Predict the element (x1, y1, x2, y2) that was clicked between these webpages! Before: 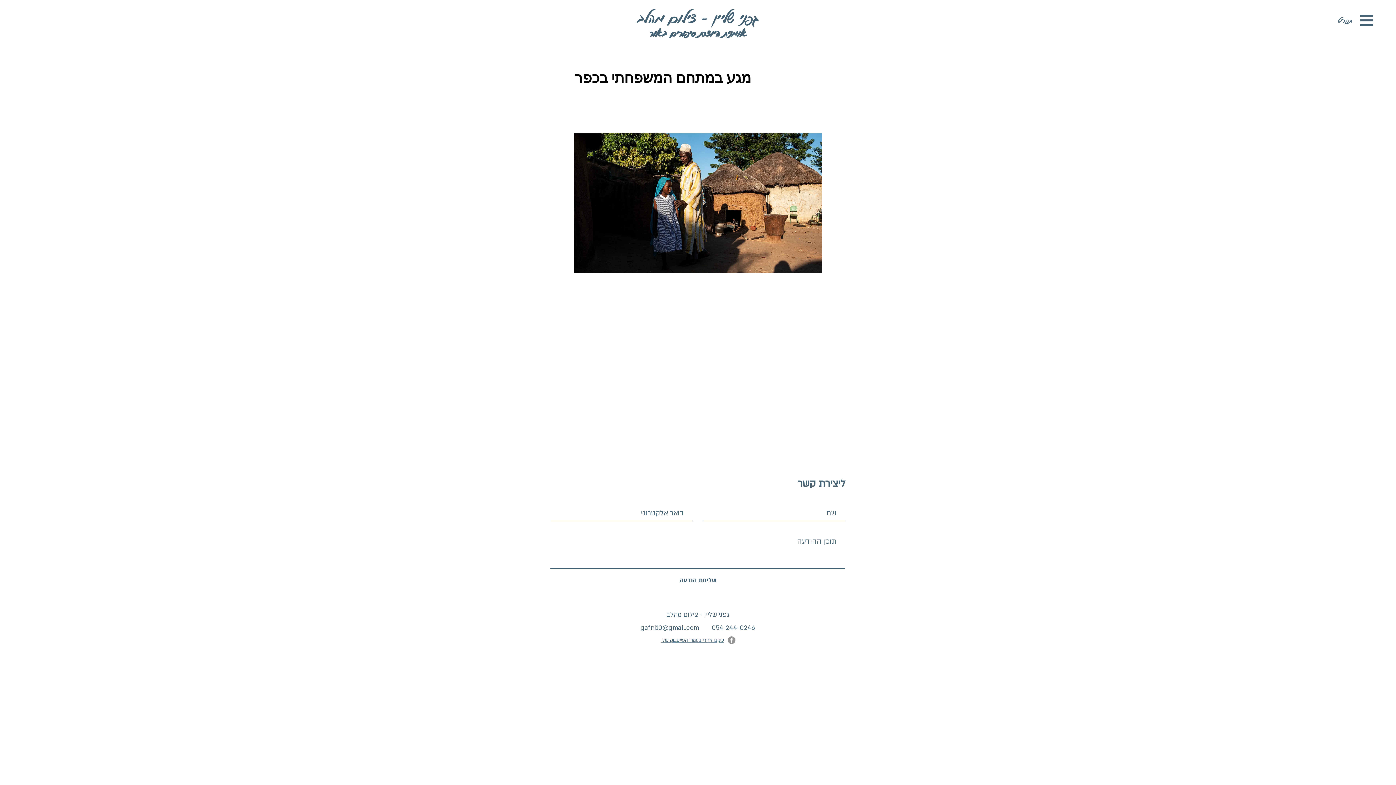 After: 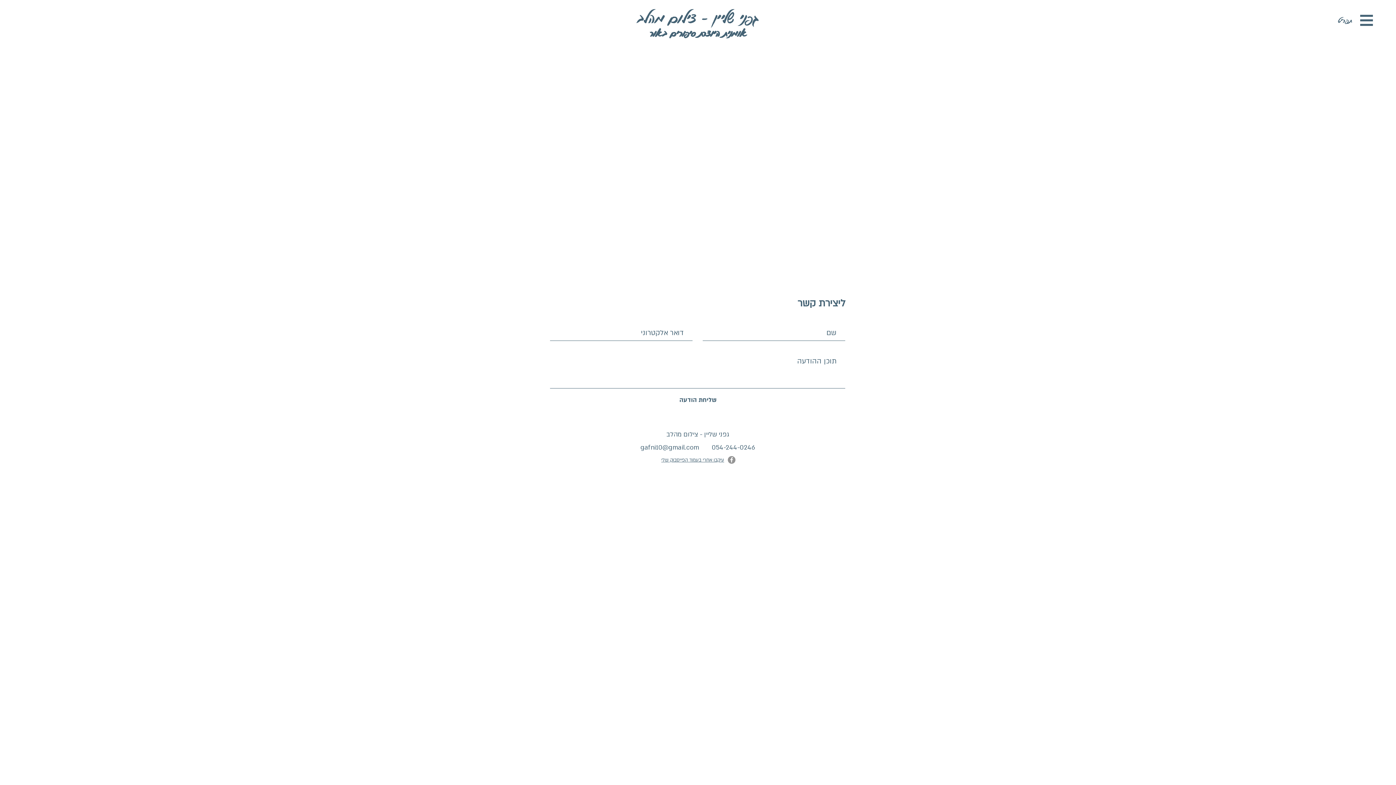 Action: bbox: (649, 24, 746, 41) label: אומנית היוצרת סיפורים באור